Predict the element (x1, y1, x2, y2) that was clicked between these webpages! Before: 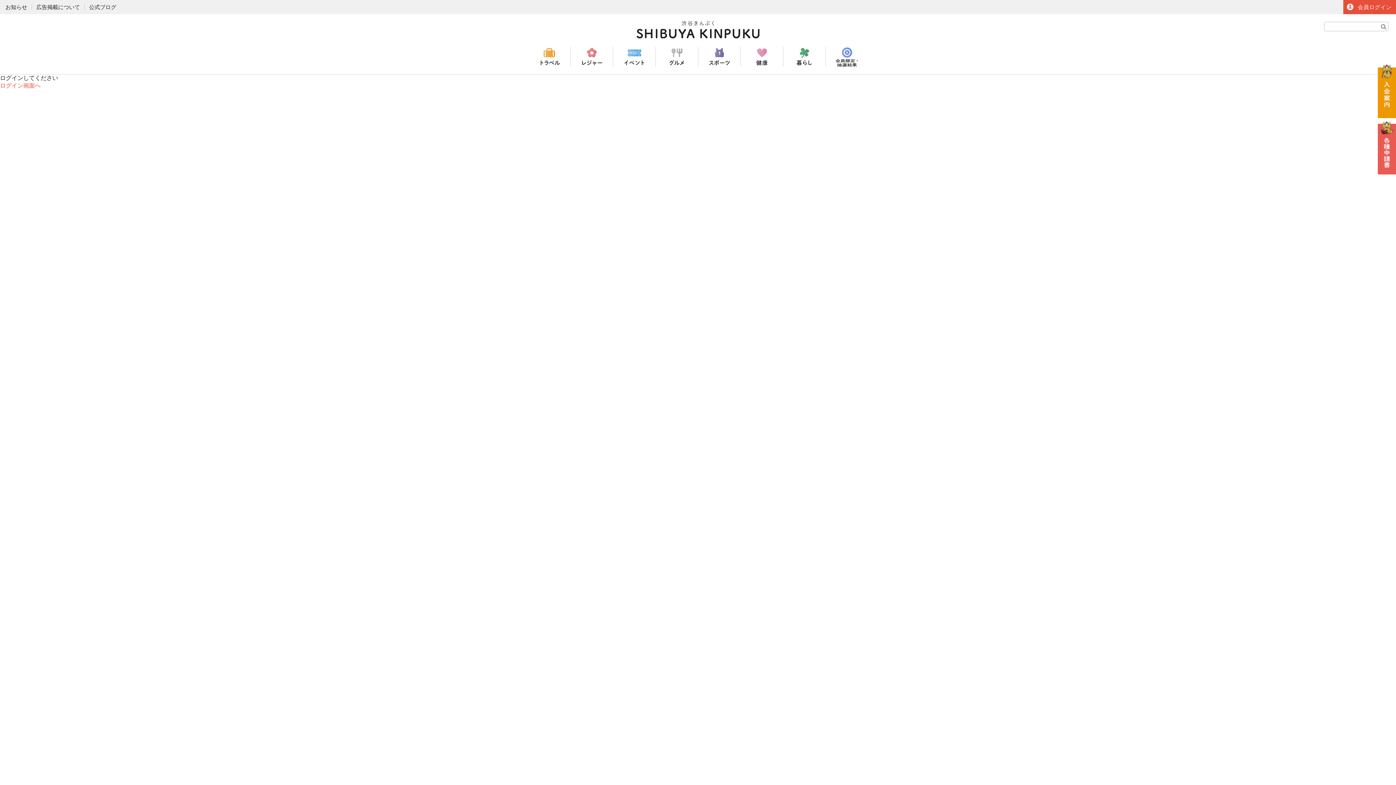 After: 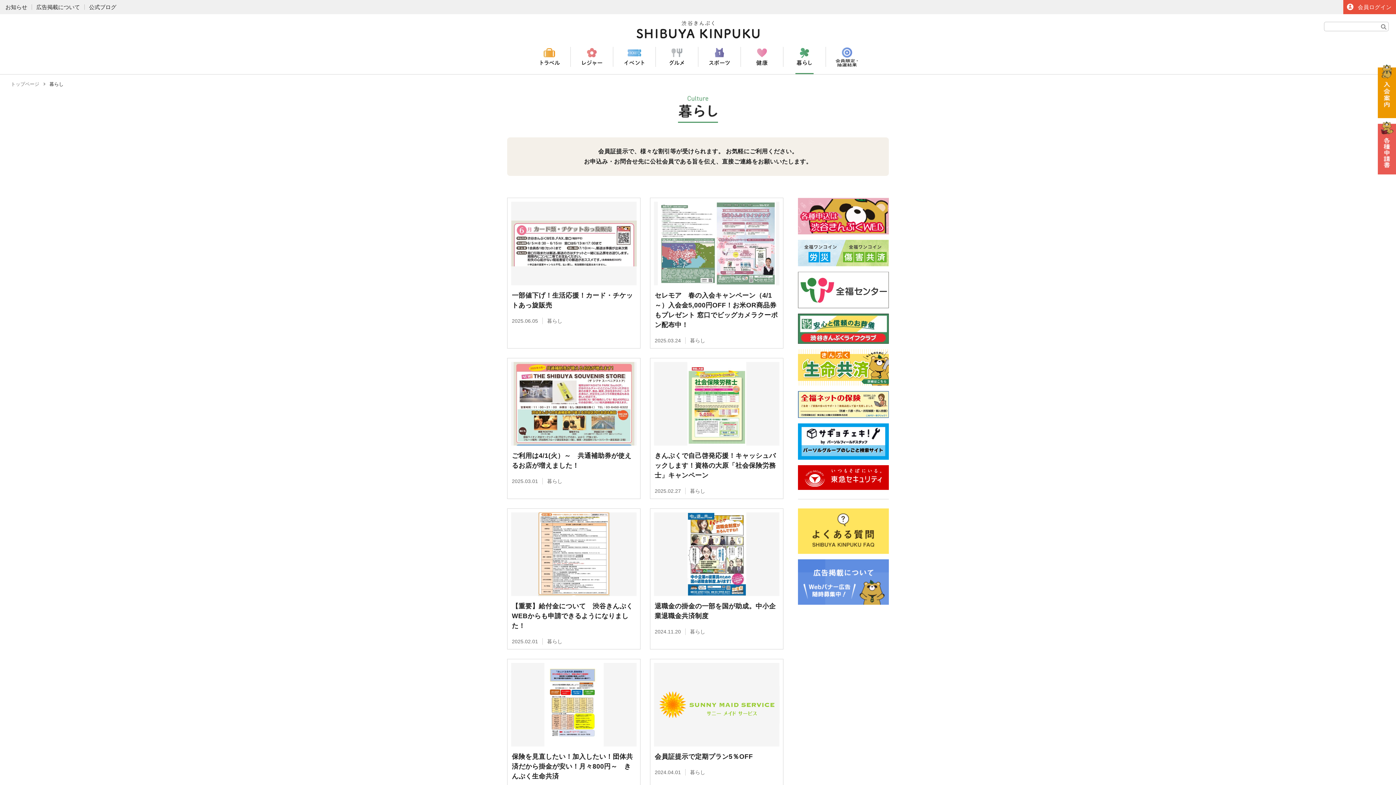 Action: bbox: (790, 59, 819, 65)